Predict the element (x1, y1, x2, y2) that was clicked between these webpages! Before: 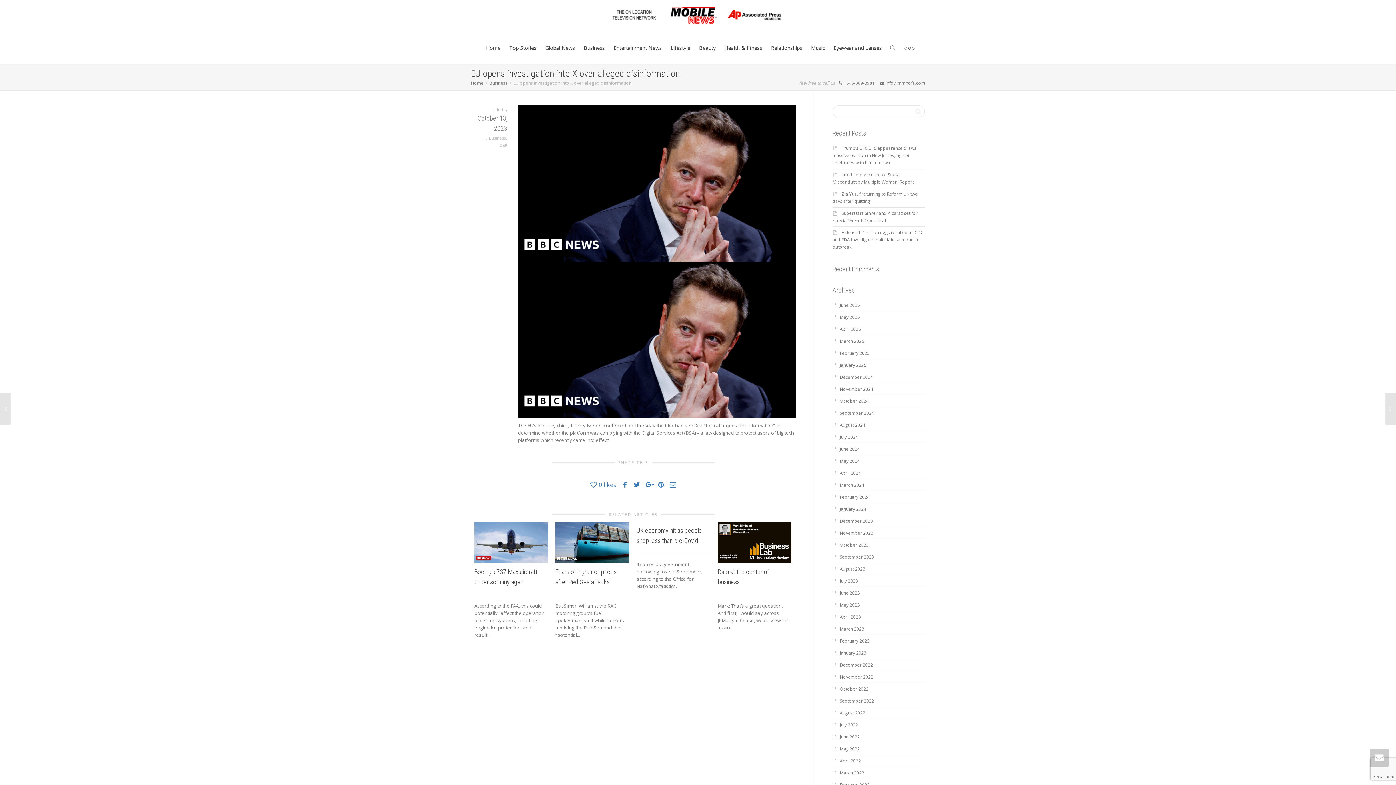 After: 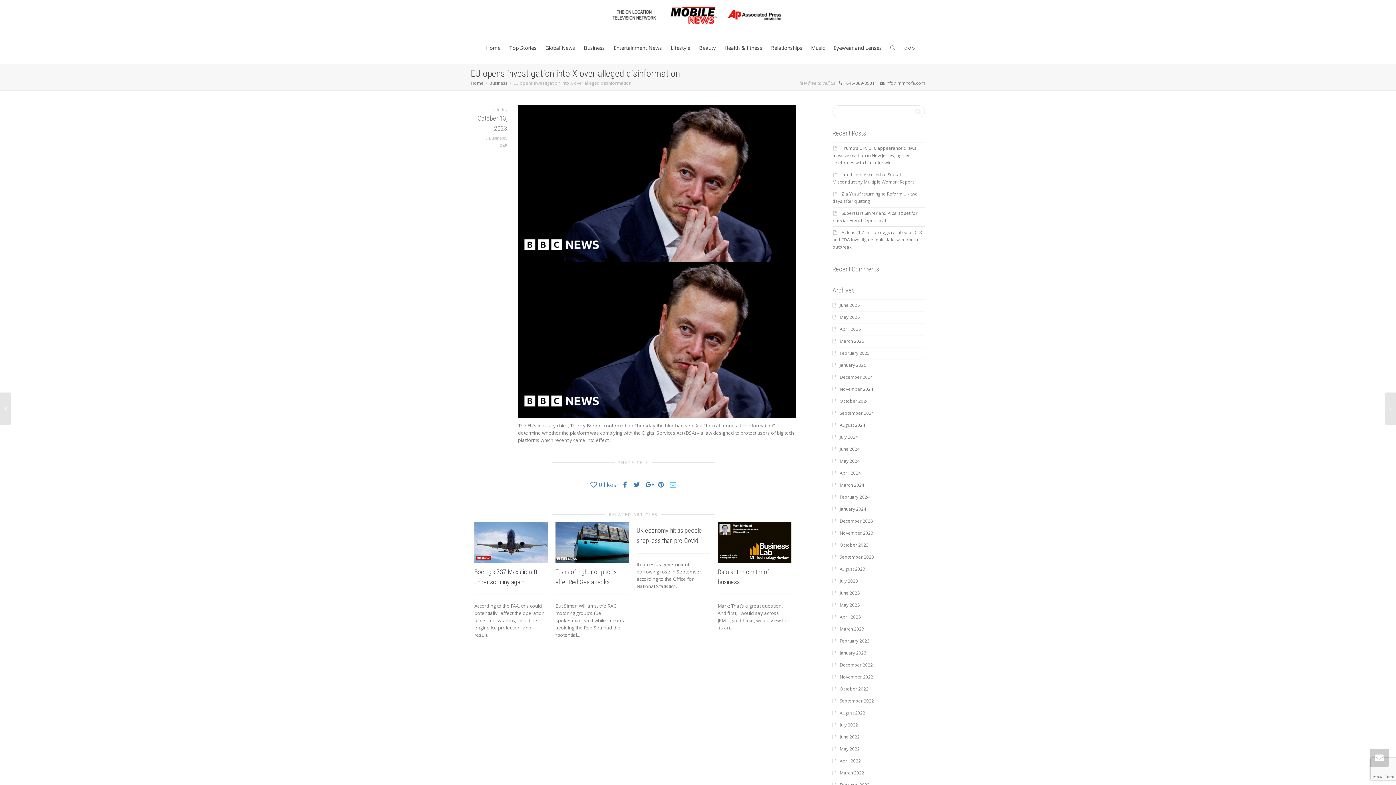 Action: bbox: (669, 480, 676, 488)